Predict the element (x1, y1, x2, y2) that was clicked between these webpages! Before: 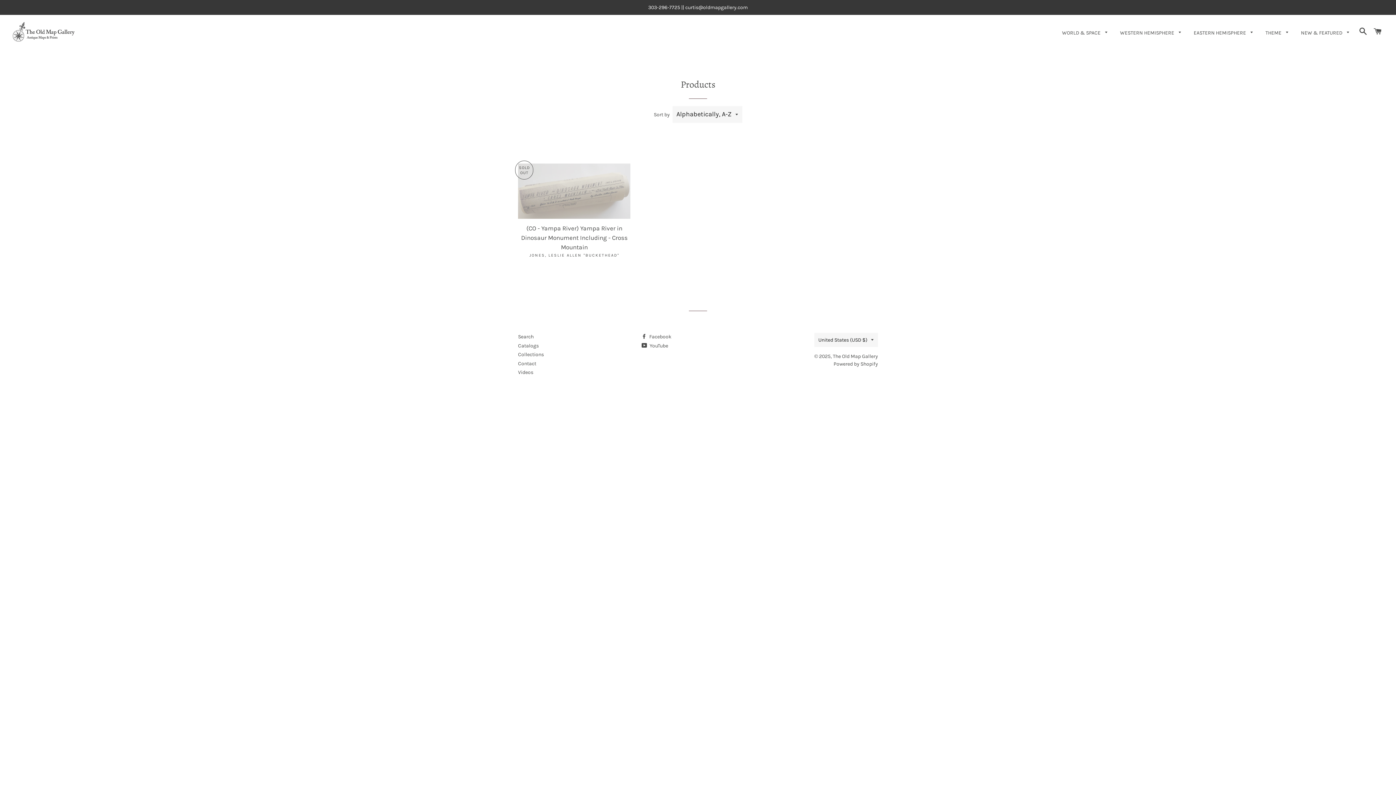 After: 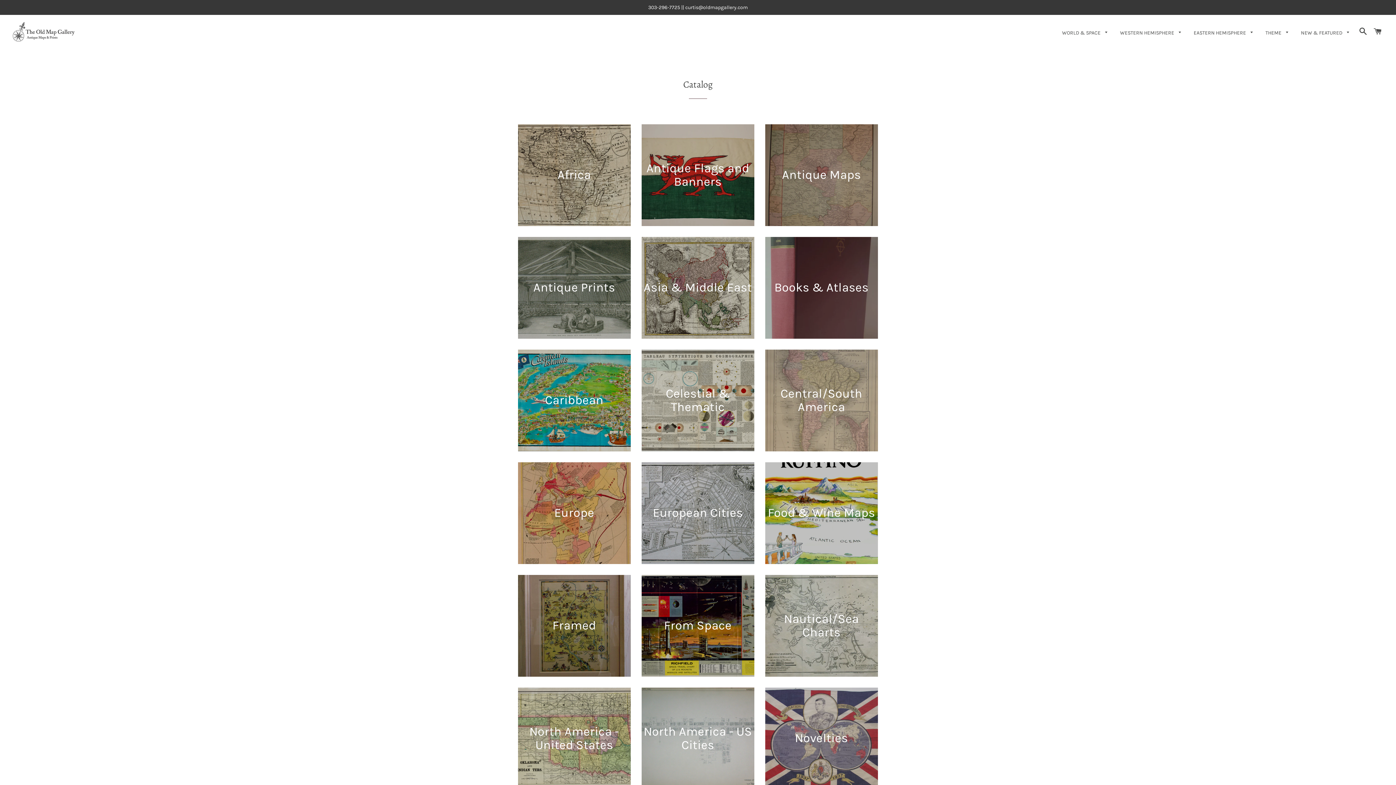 Action: bbox: (518, 351, 544, 357) label: Collections